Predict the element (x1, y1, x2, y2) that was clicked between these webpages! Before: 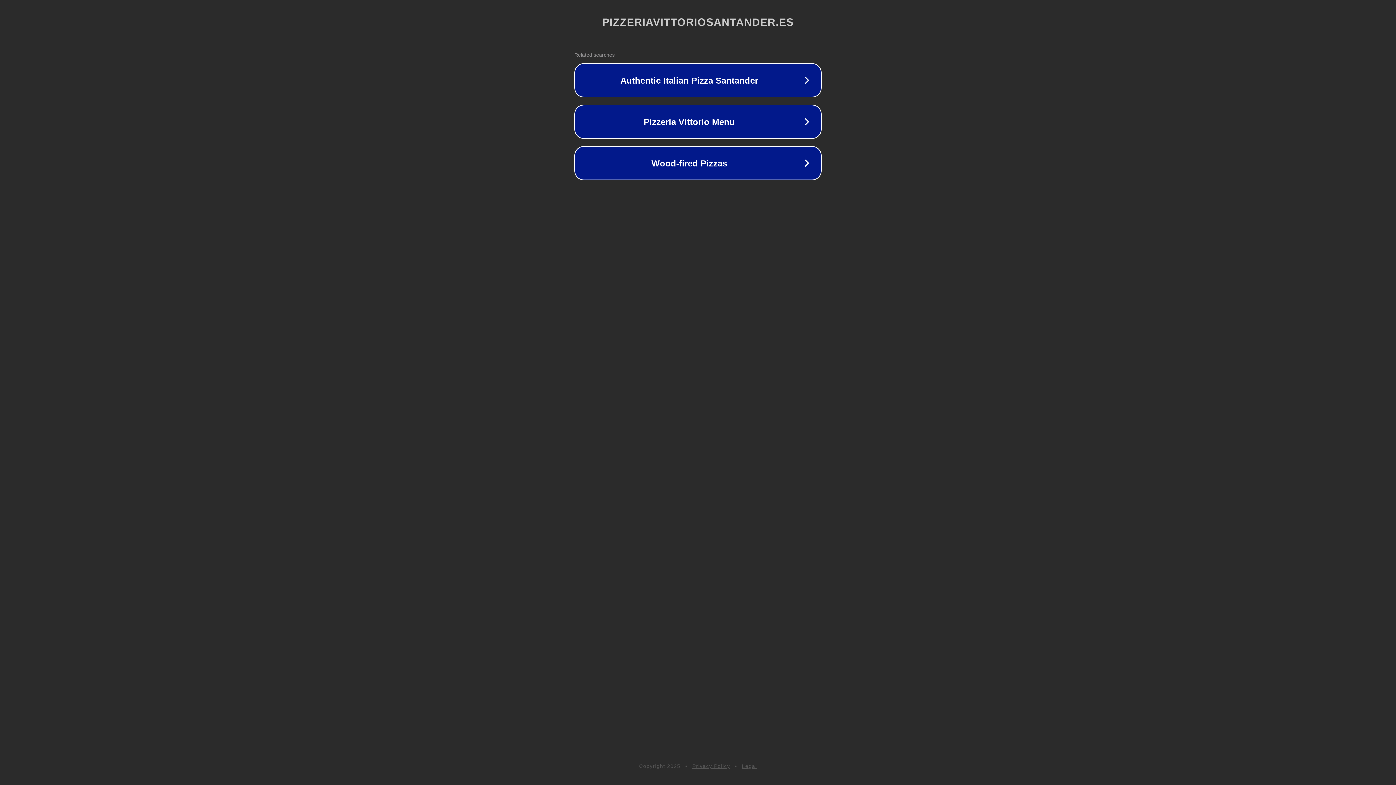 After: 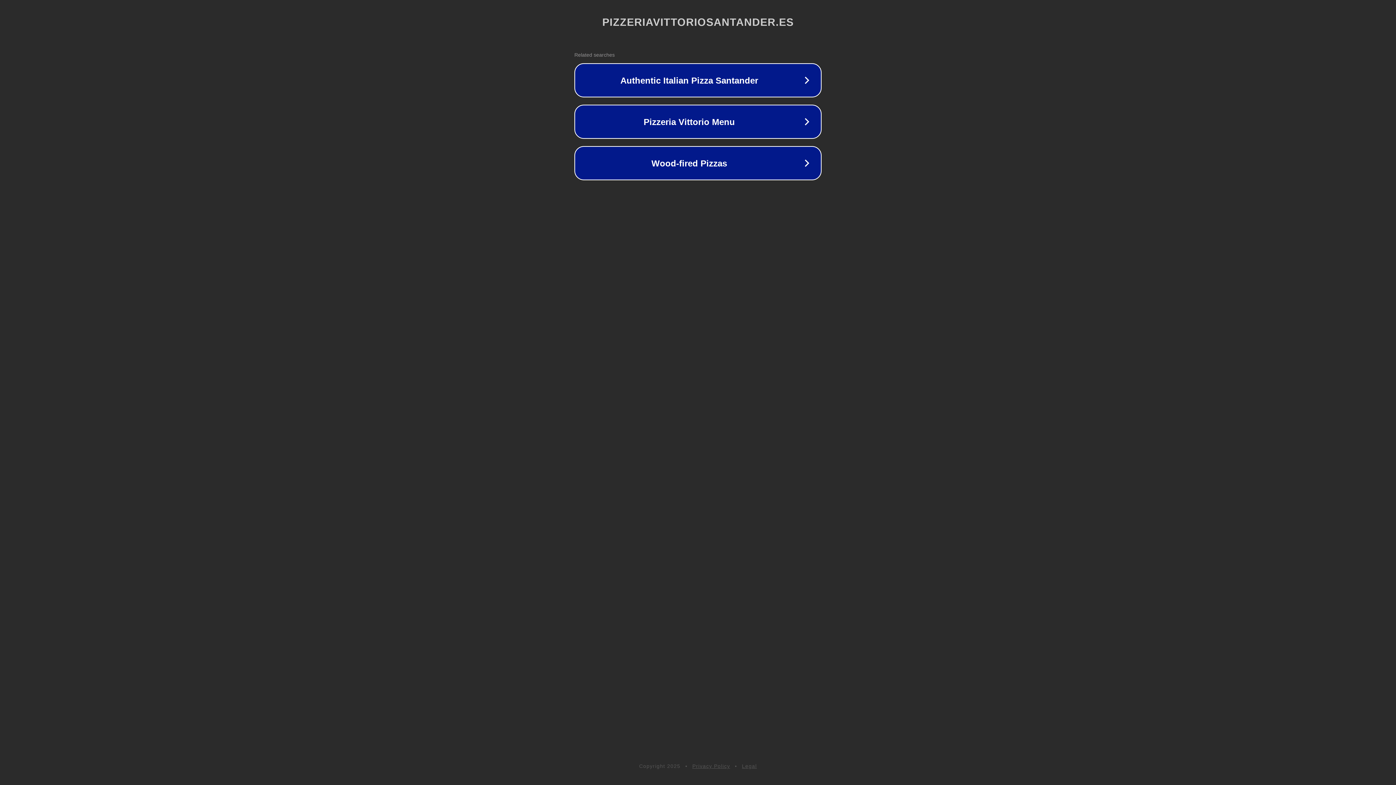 Action: bbox: (742, 763, 757, 769) label: Legal